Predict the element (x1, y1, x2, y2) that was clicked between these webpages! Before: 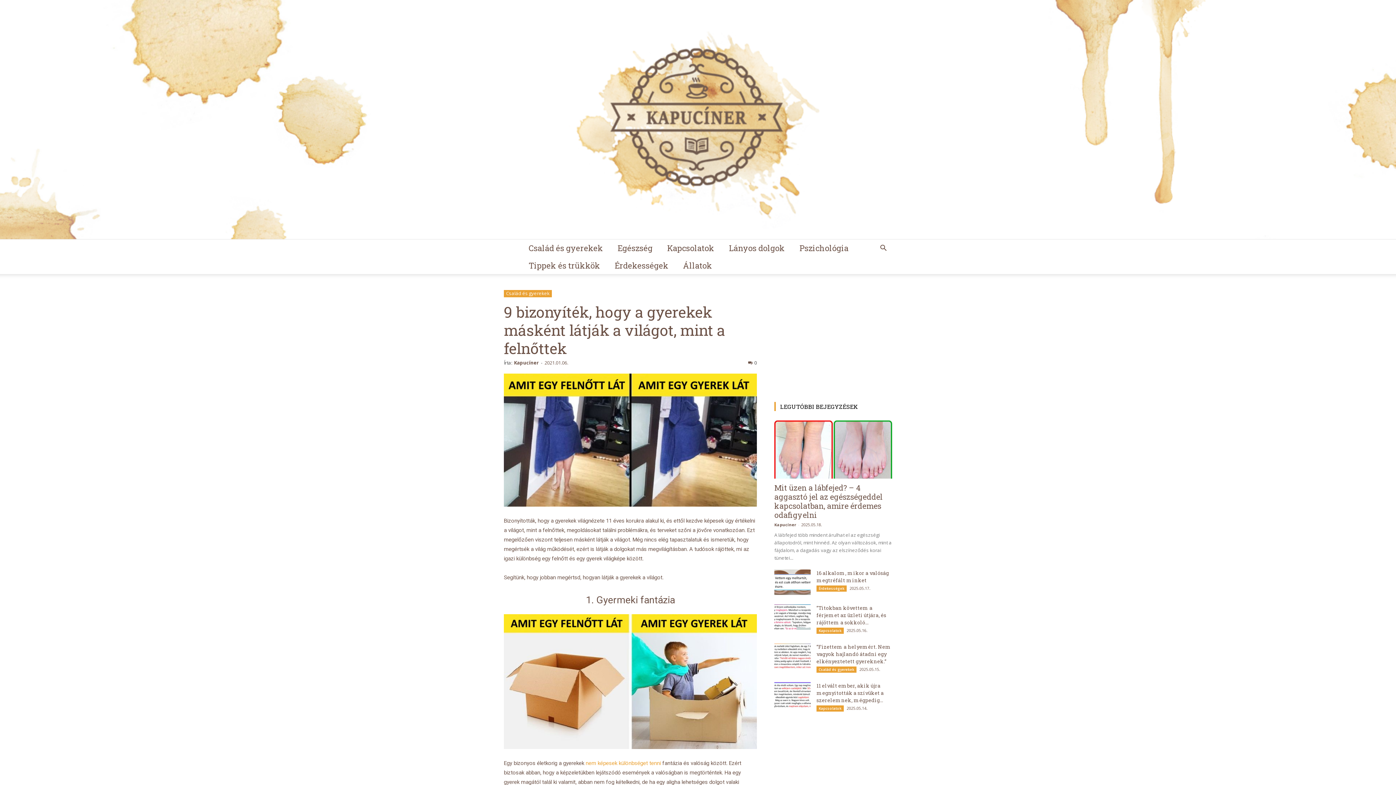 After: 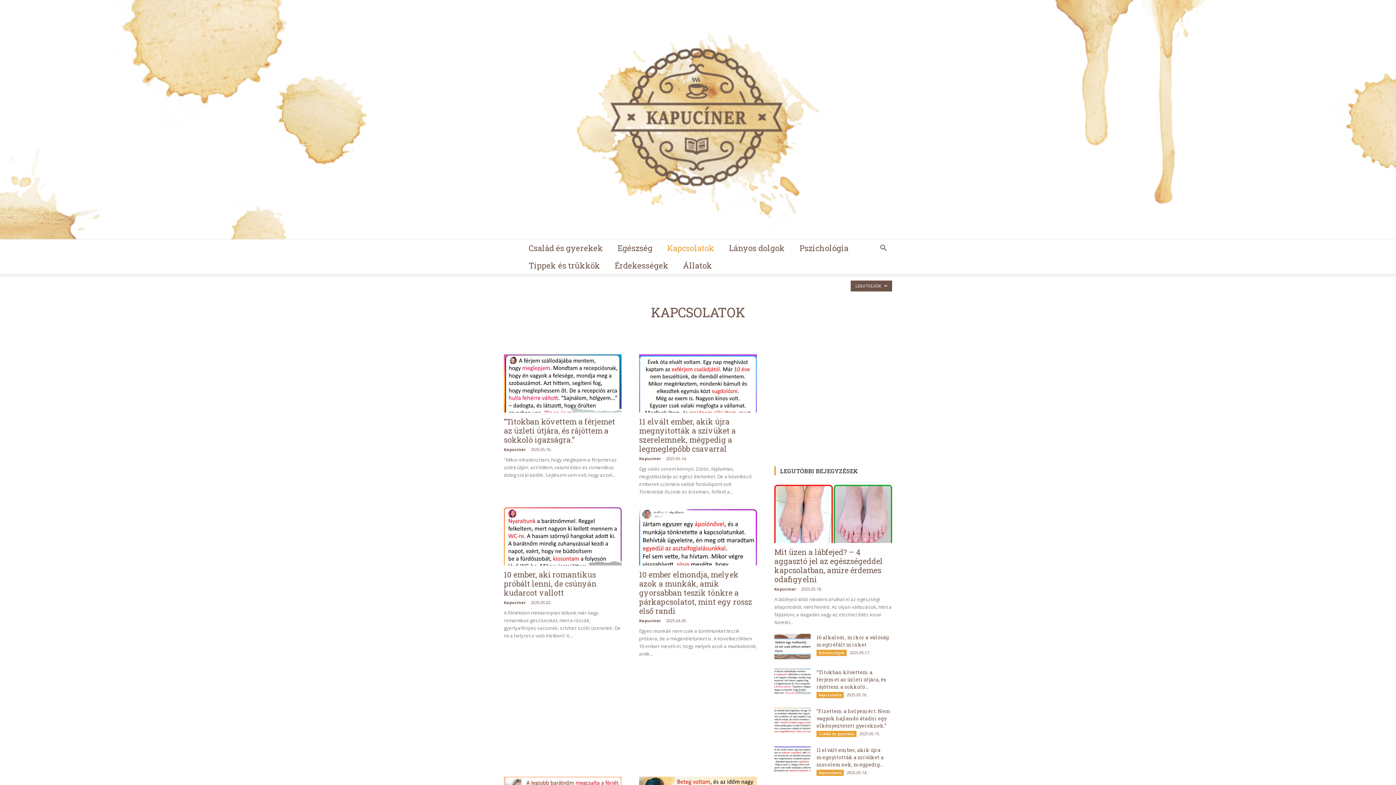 Action: bbox: (660, 239, 721, 257) label: Kapcsolatok